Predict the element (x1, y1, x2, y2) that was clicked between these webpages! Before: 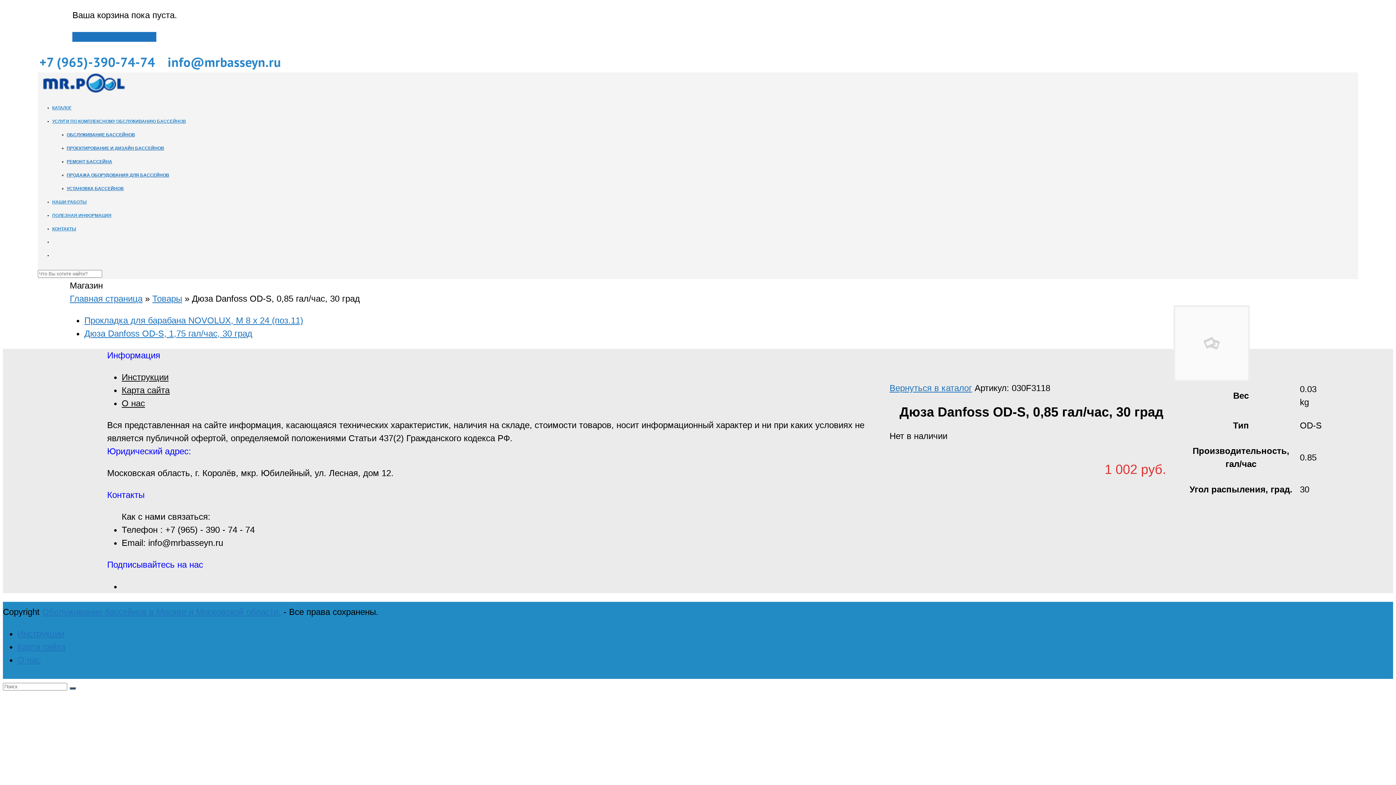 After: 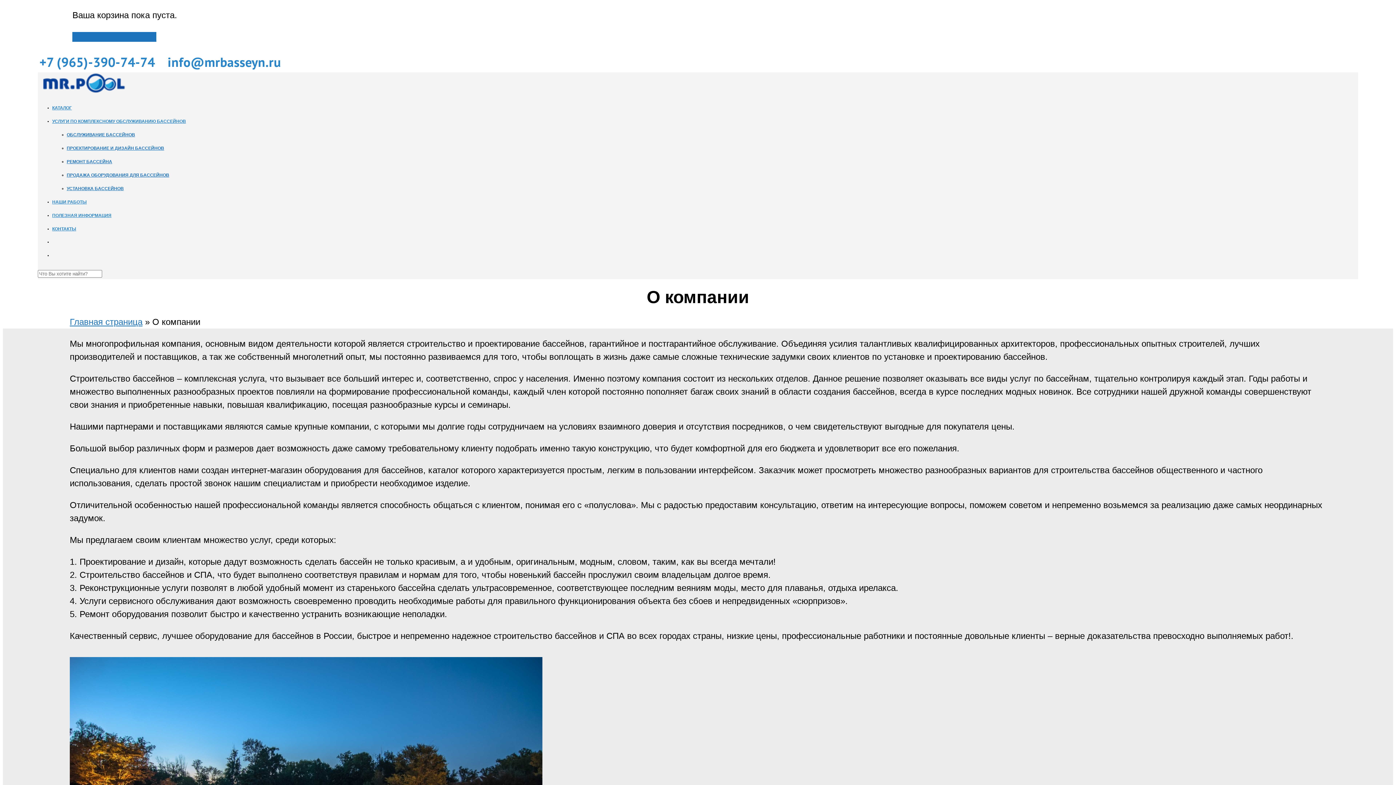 Action: bbox: (17, 655, 40, 665) label: О нас